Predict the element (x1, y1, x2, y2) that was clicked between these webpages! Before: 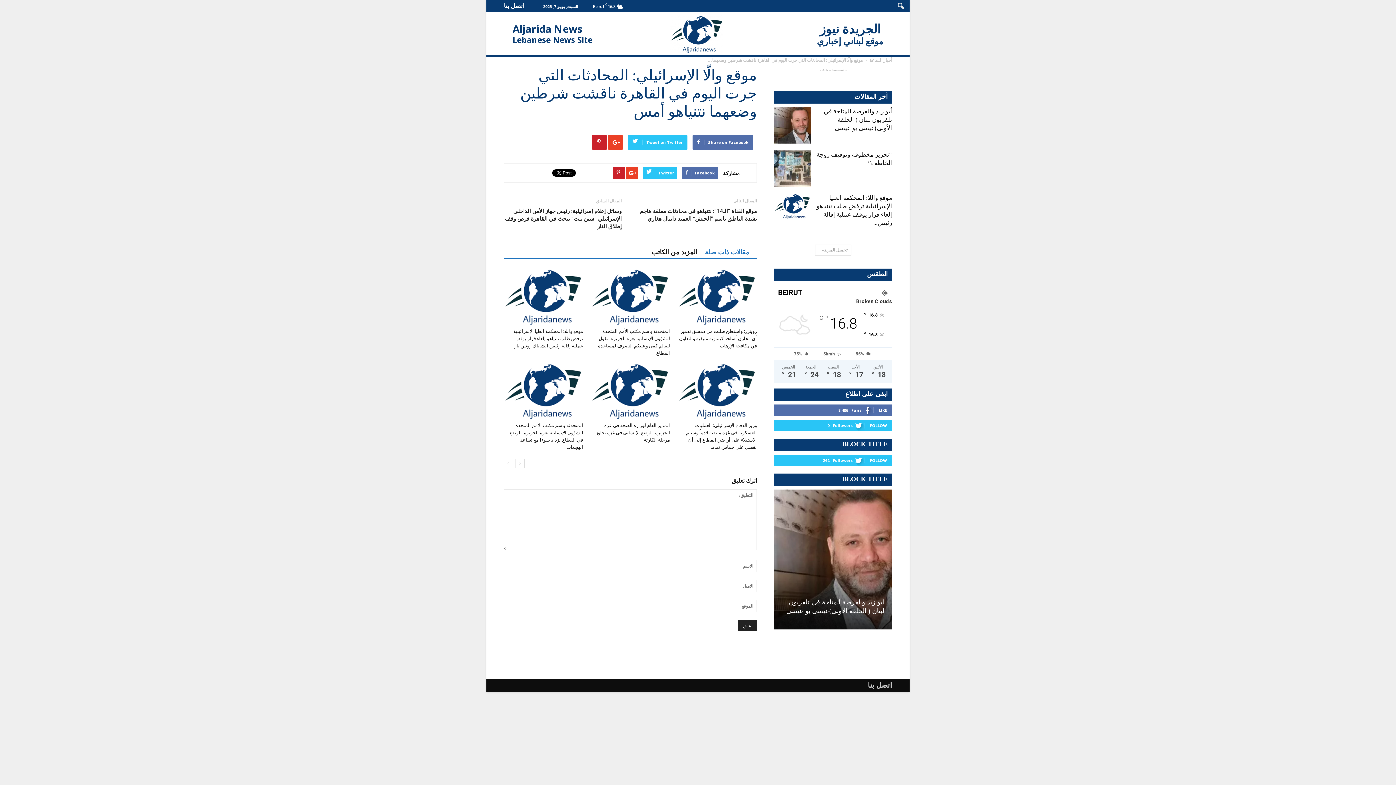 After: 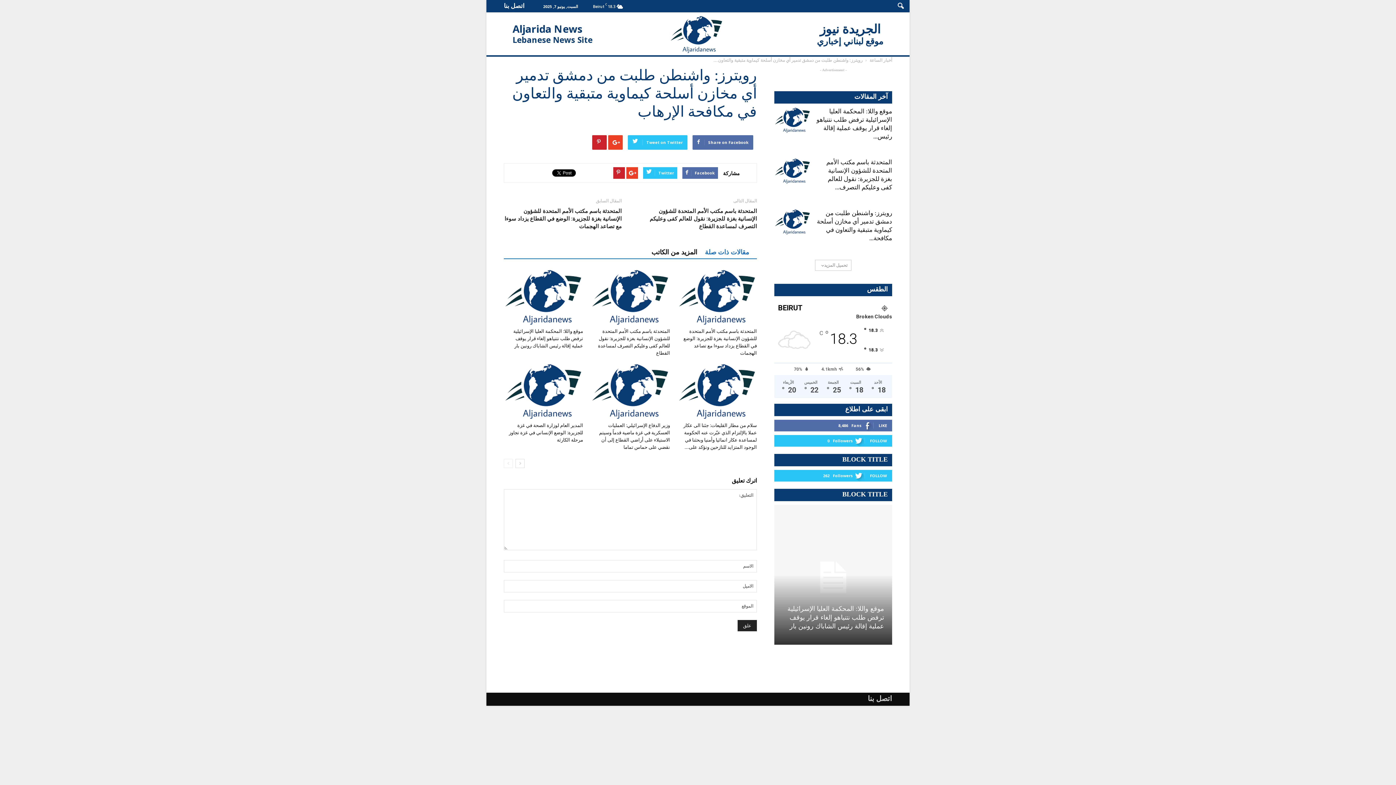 Action: bbox: (677, 269, 757, 325)